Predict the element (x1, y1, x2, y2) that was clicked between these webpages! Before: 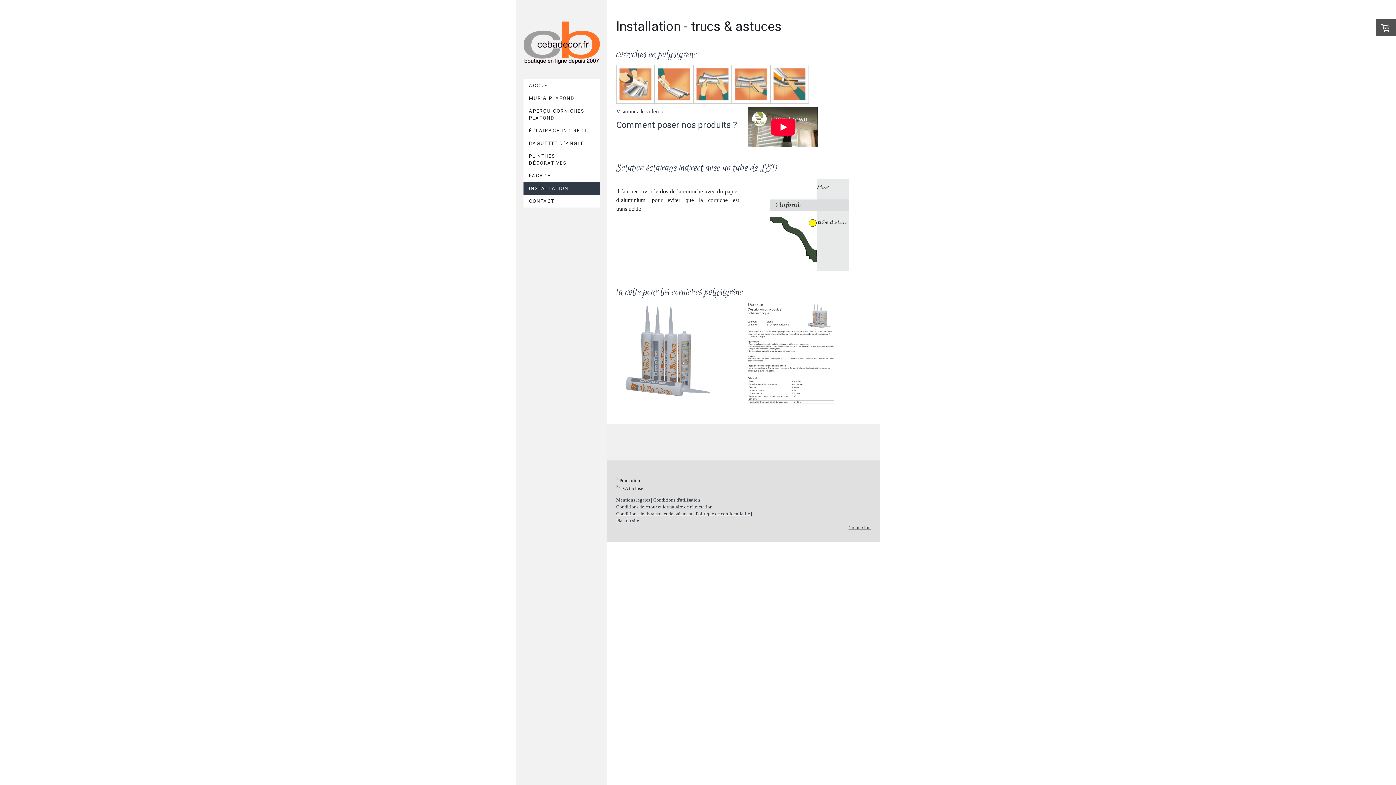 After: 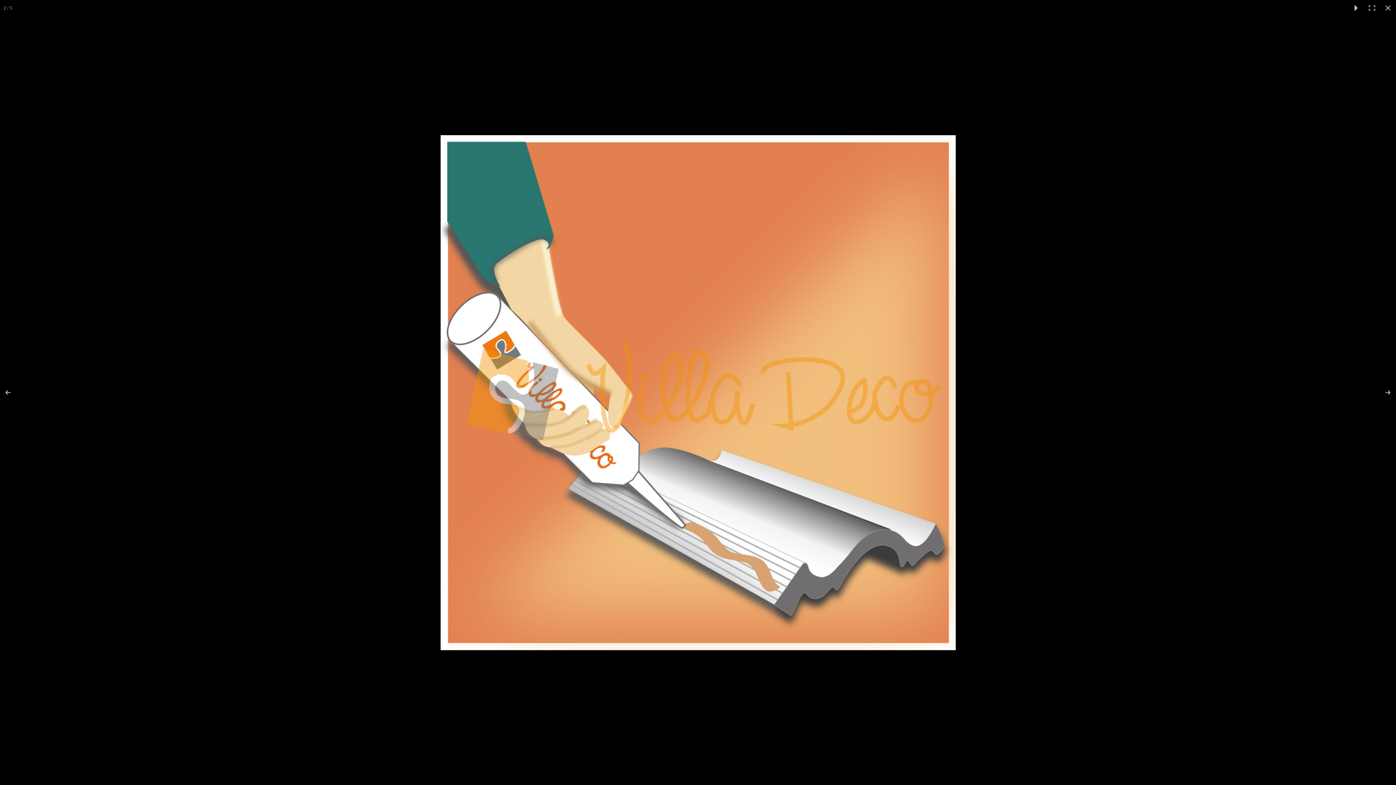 Action: bbox: (657, 80, 690, 86)